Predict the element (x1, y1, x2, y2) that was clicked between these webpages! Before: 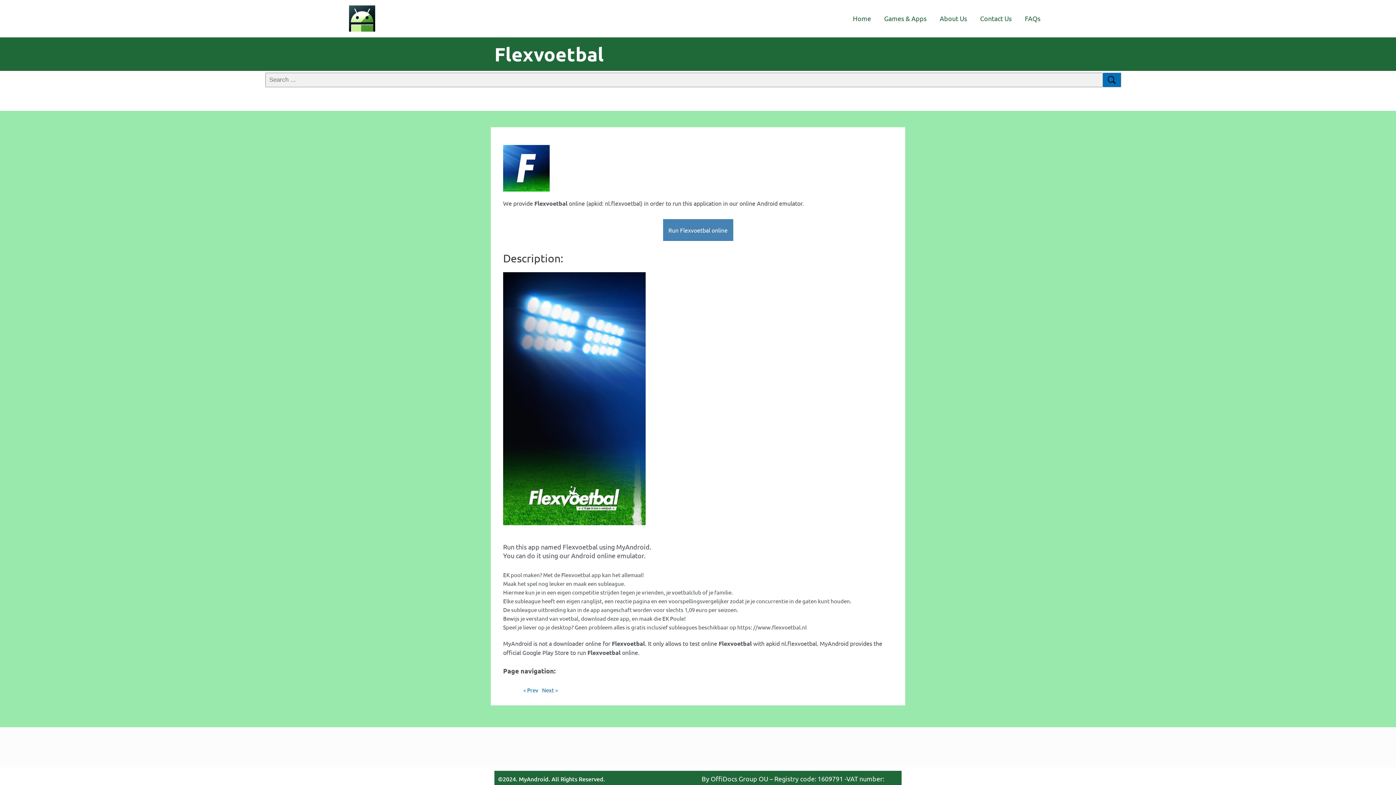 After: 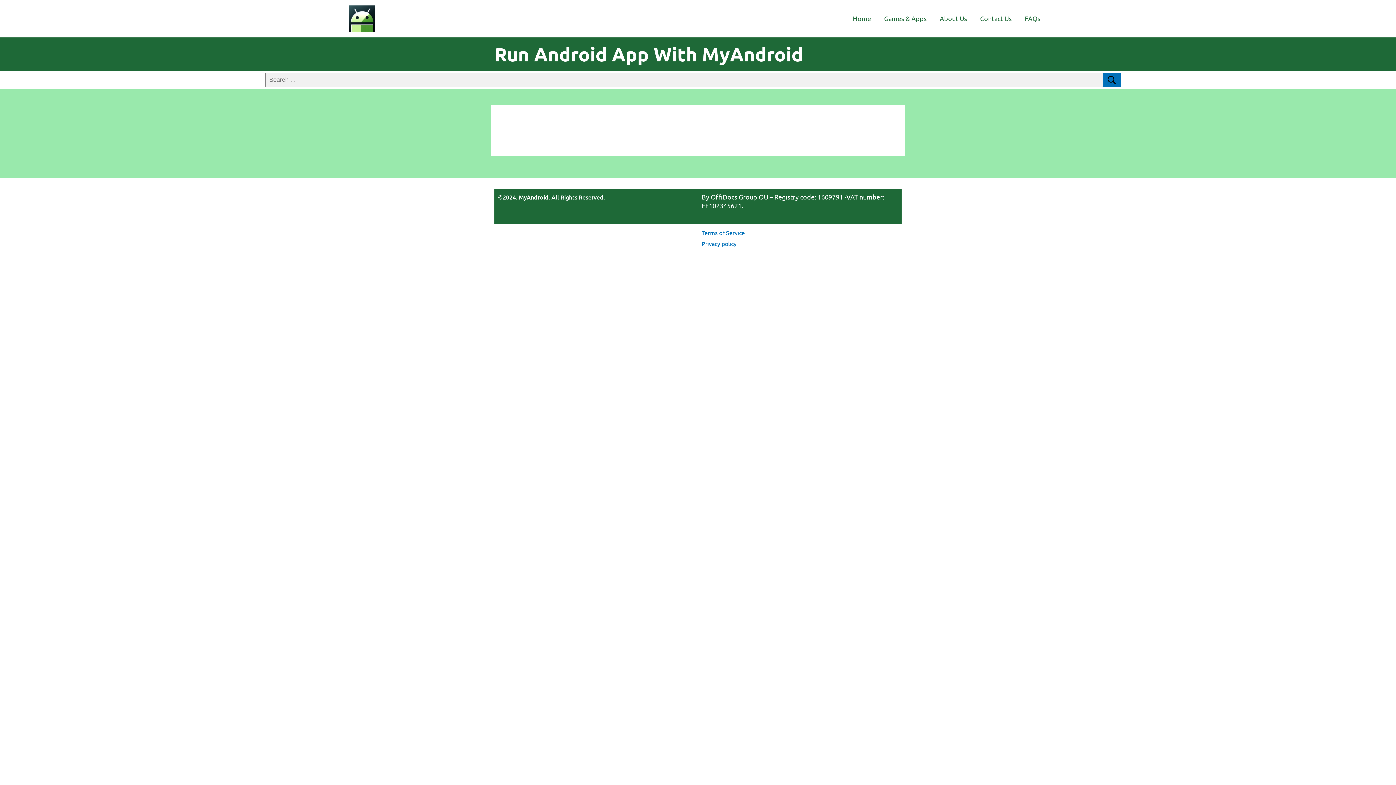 Action: bbox: (1103, 72, 1121, 87)